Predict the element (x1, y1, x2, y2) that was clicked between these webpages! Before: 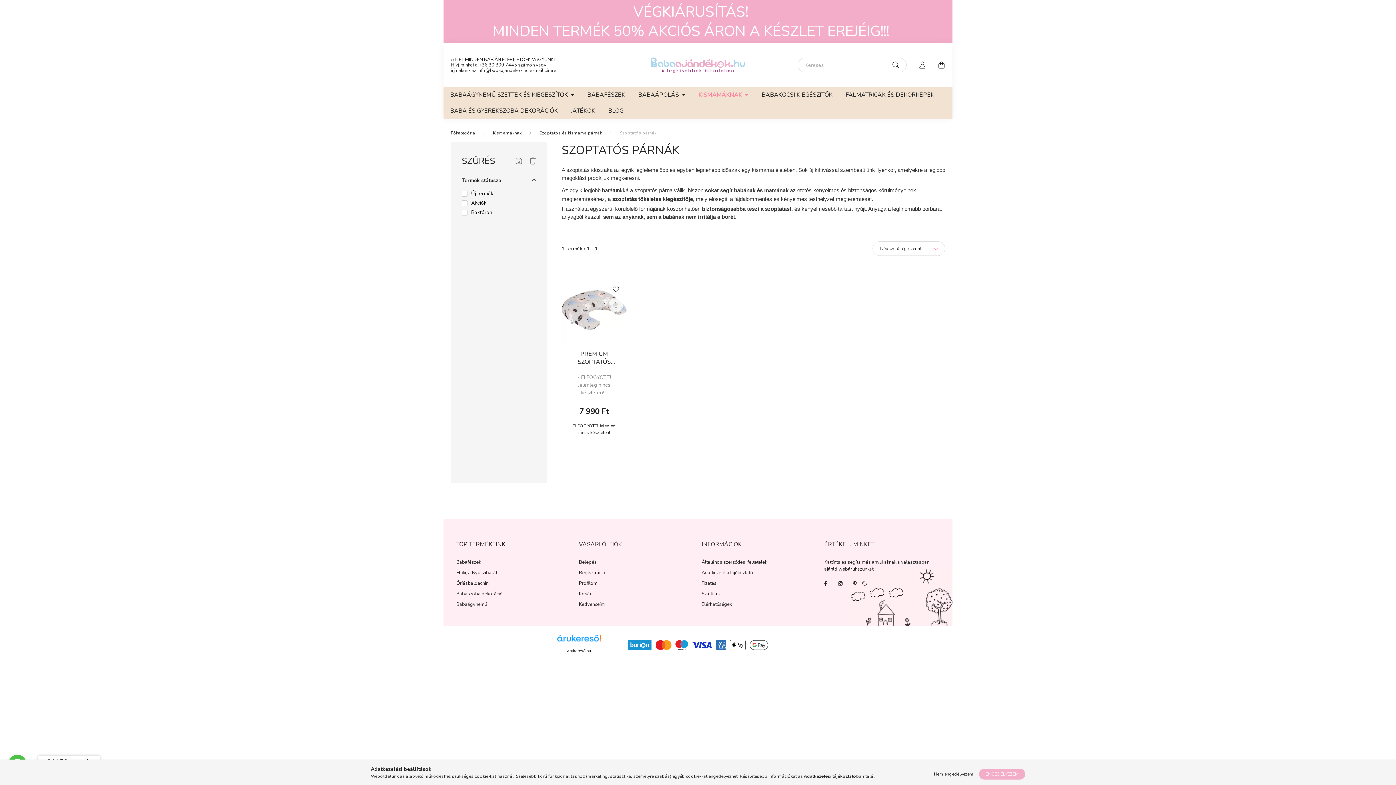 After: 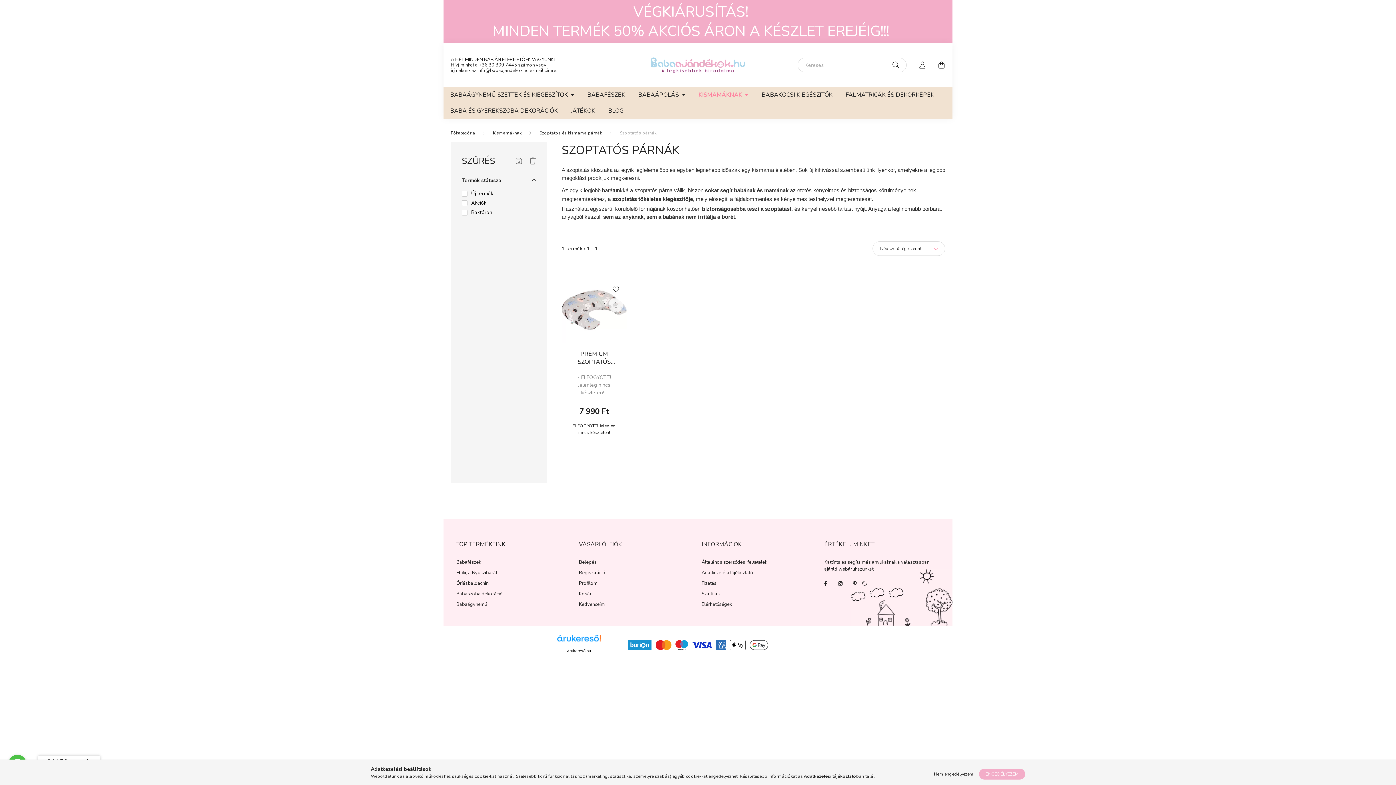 Action: bbox: (804, 773, 856, 779) label: Adatkezelési tájékoztató